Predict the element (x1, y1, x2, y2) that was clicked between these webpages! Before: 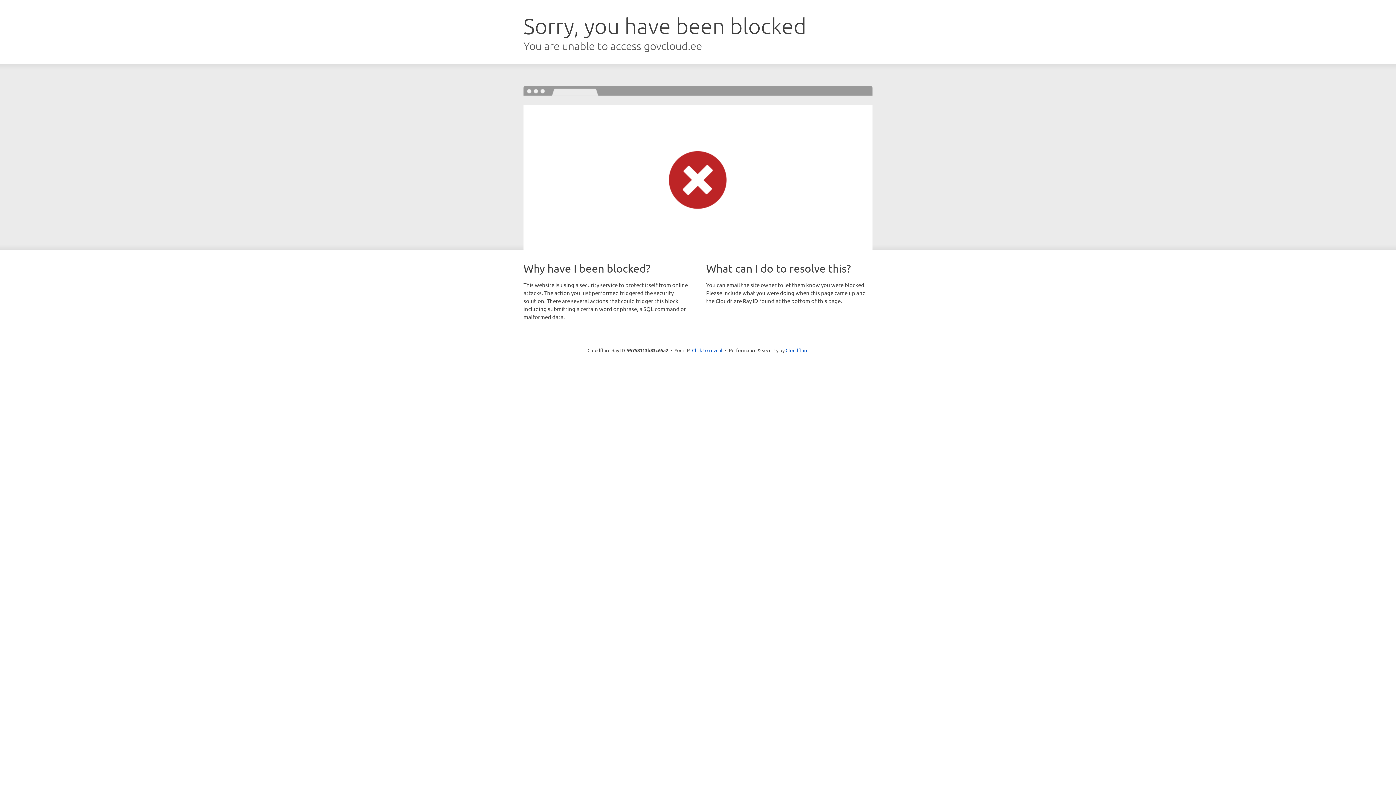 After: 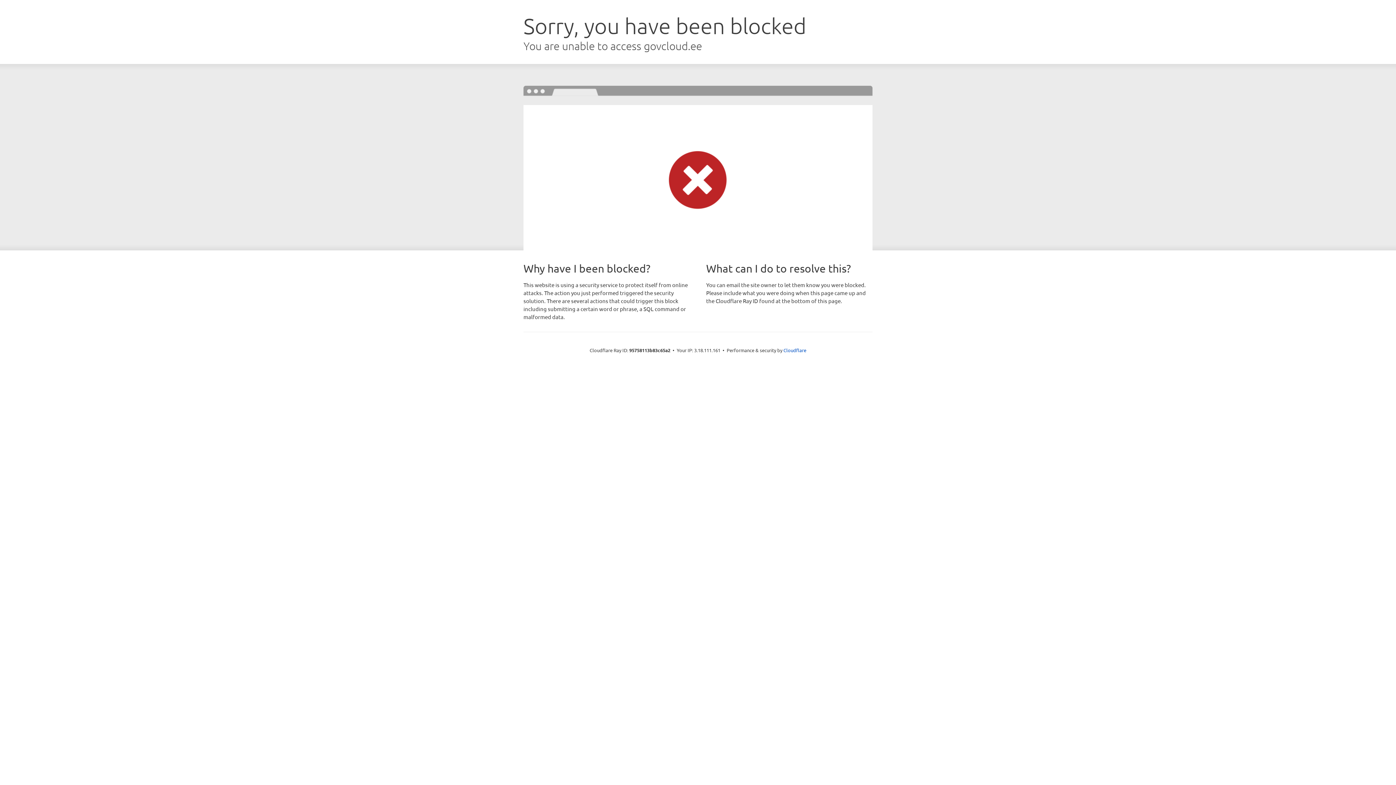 Action: label: Click to reveal bbox: (692, 346, 722, 353)